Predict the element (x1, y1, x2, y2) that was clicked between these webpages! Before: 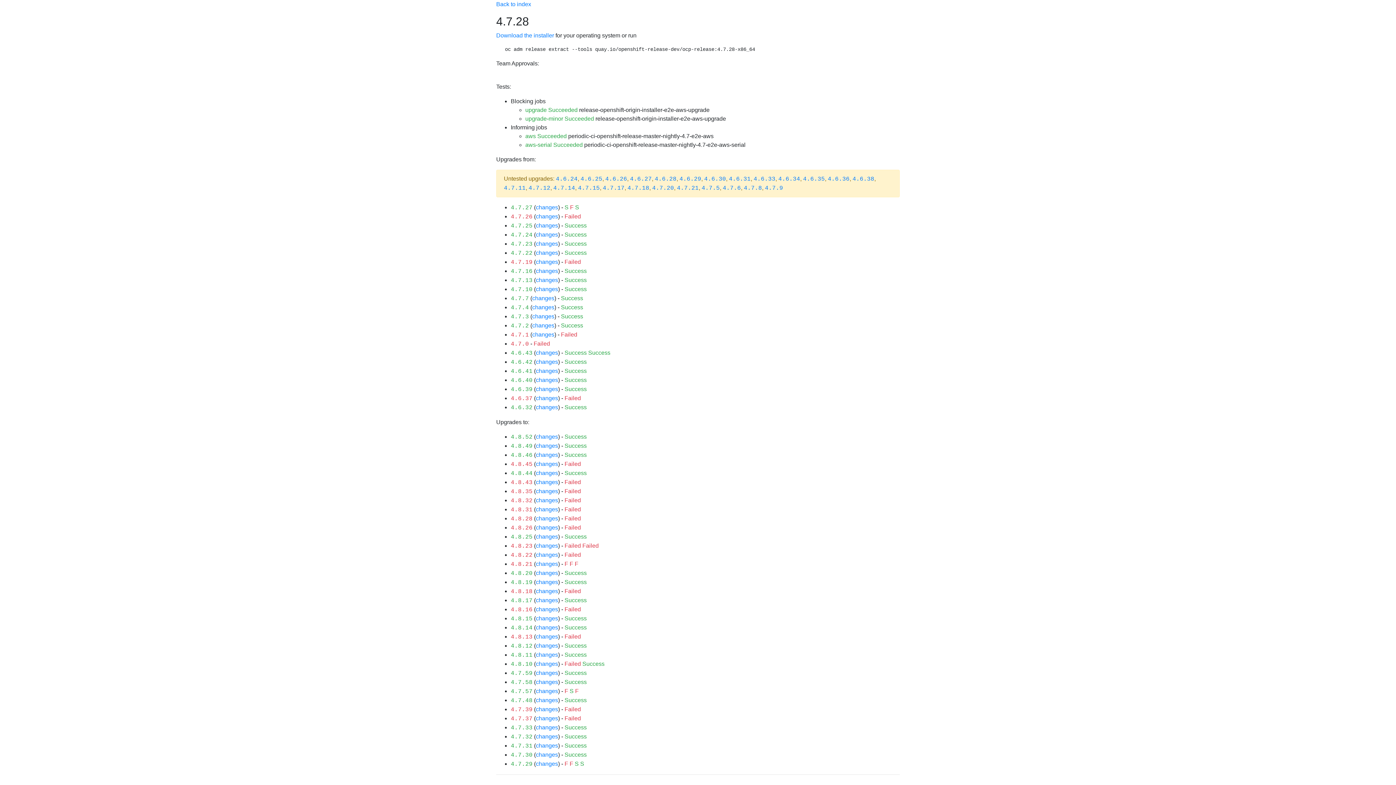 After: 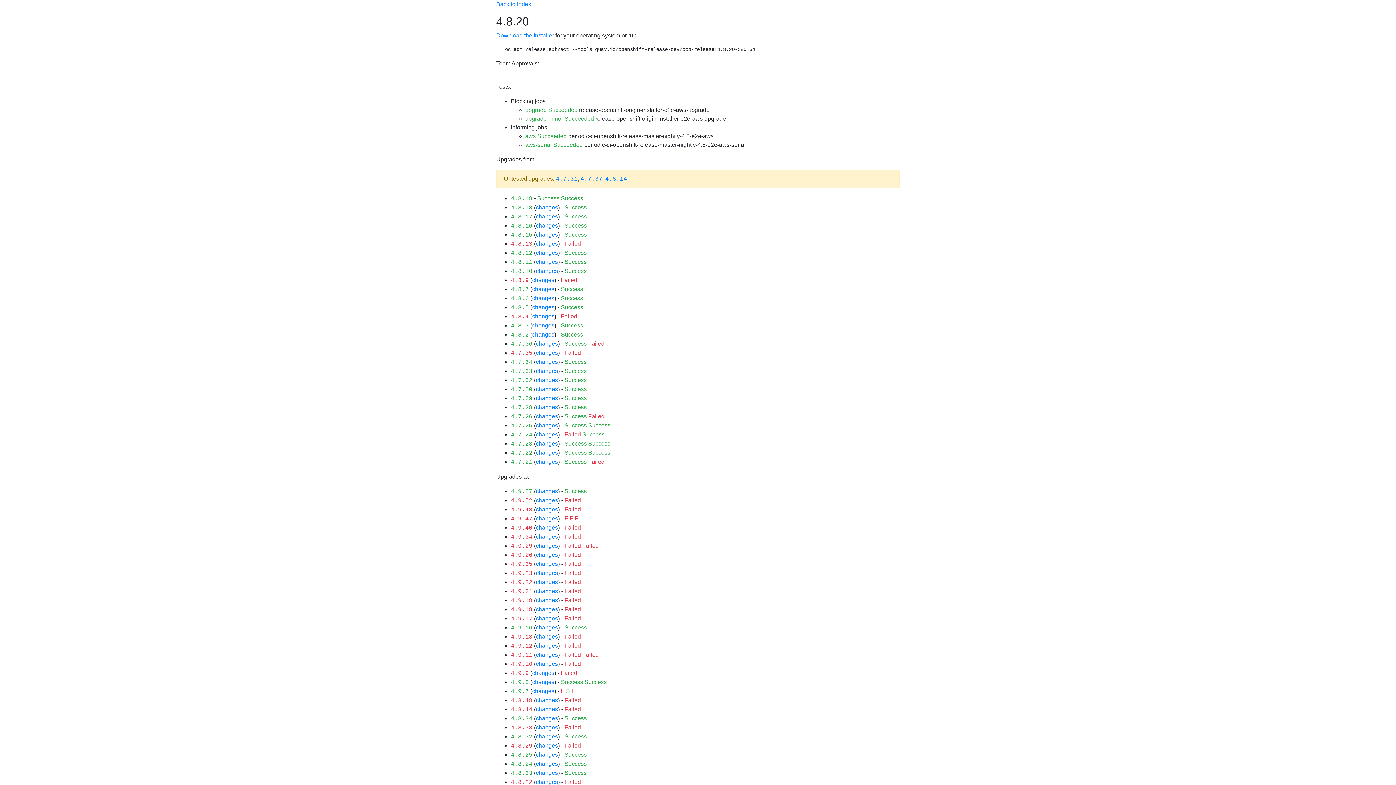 Action: label: 4.8.20 bbox: (510, 570, 532, 577)